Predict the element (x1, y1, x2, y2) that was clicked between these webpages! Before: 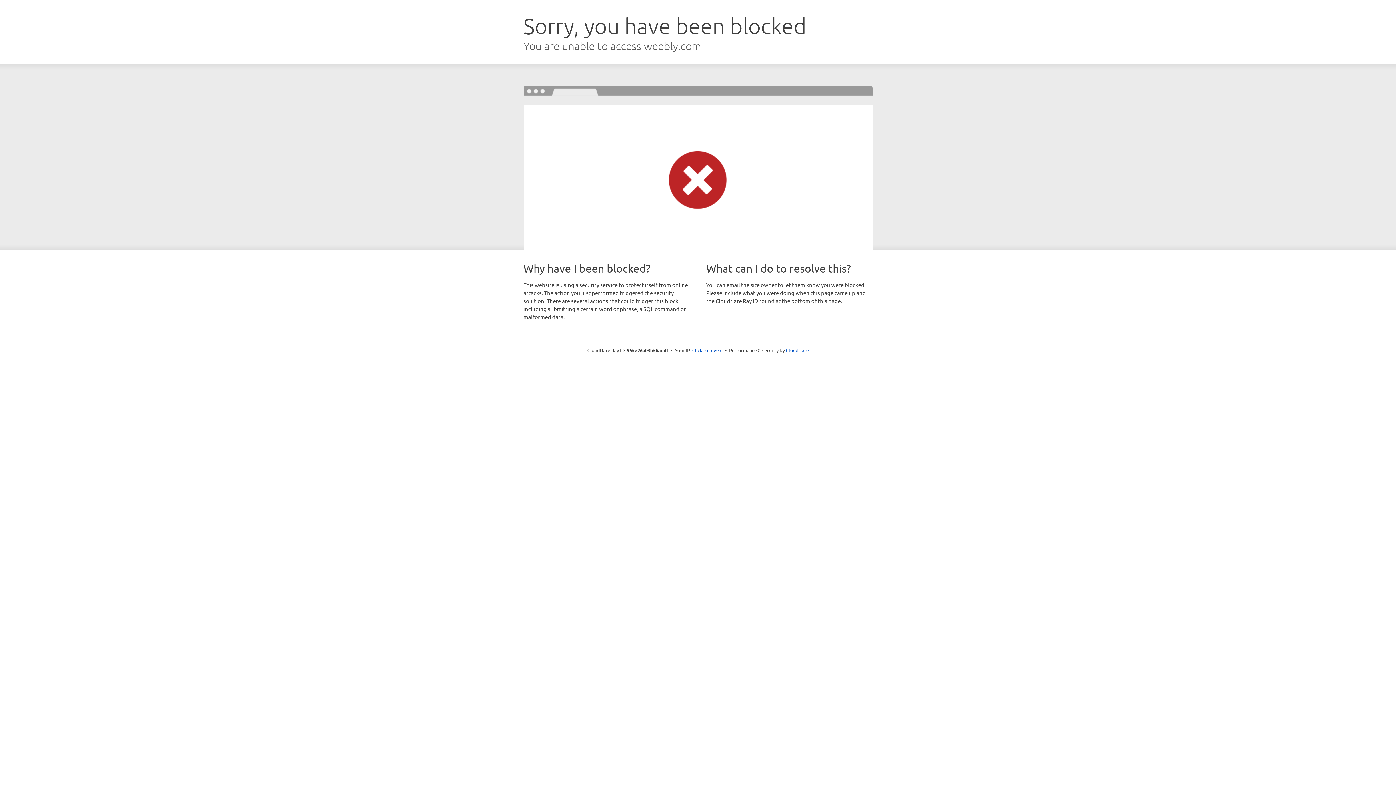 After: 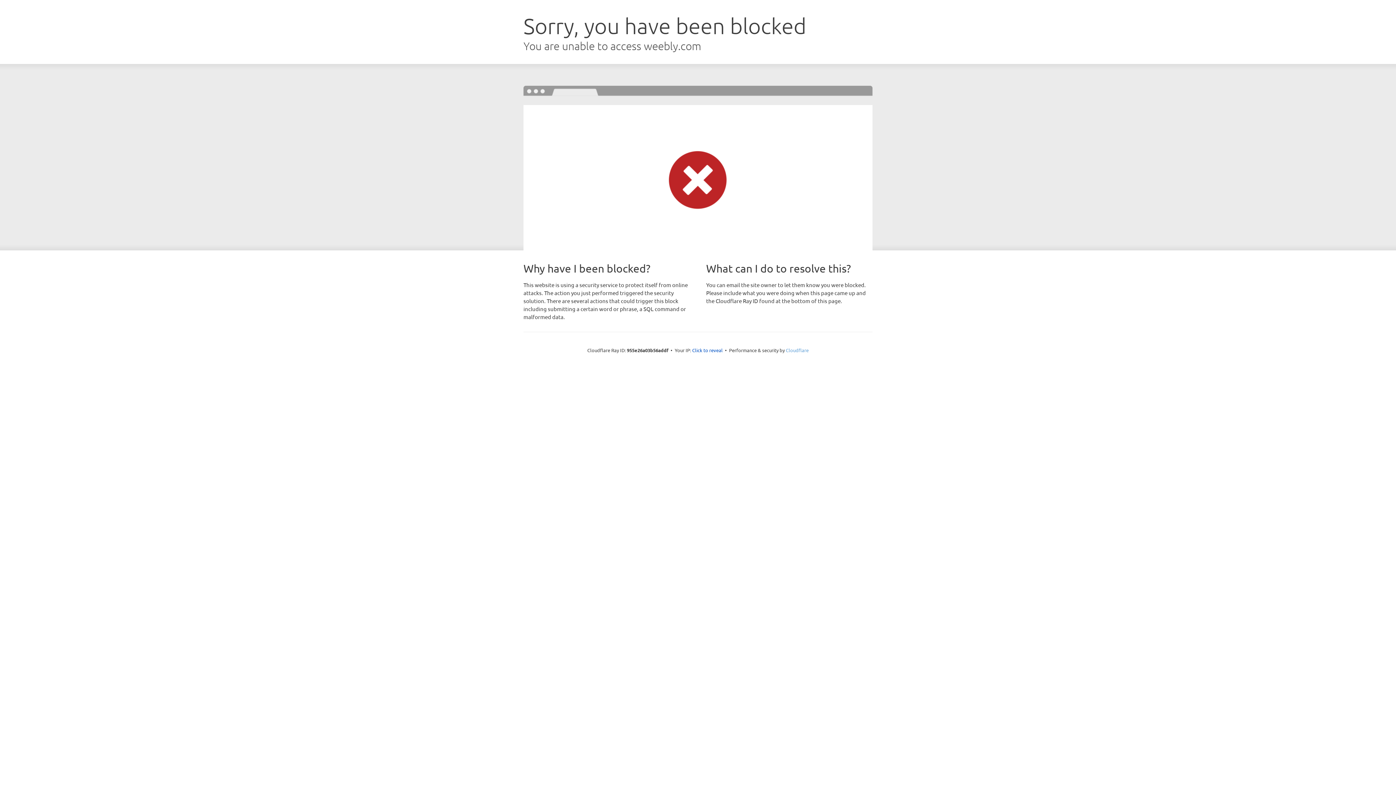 Action: bbox: (786, 347, 808, 353) label: Cloudflare